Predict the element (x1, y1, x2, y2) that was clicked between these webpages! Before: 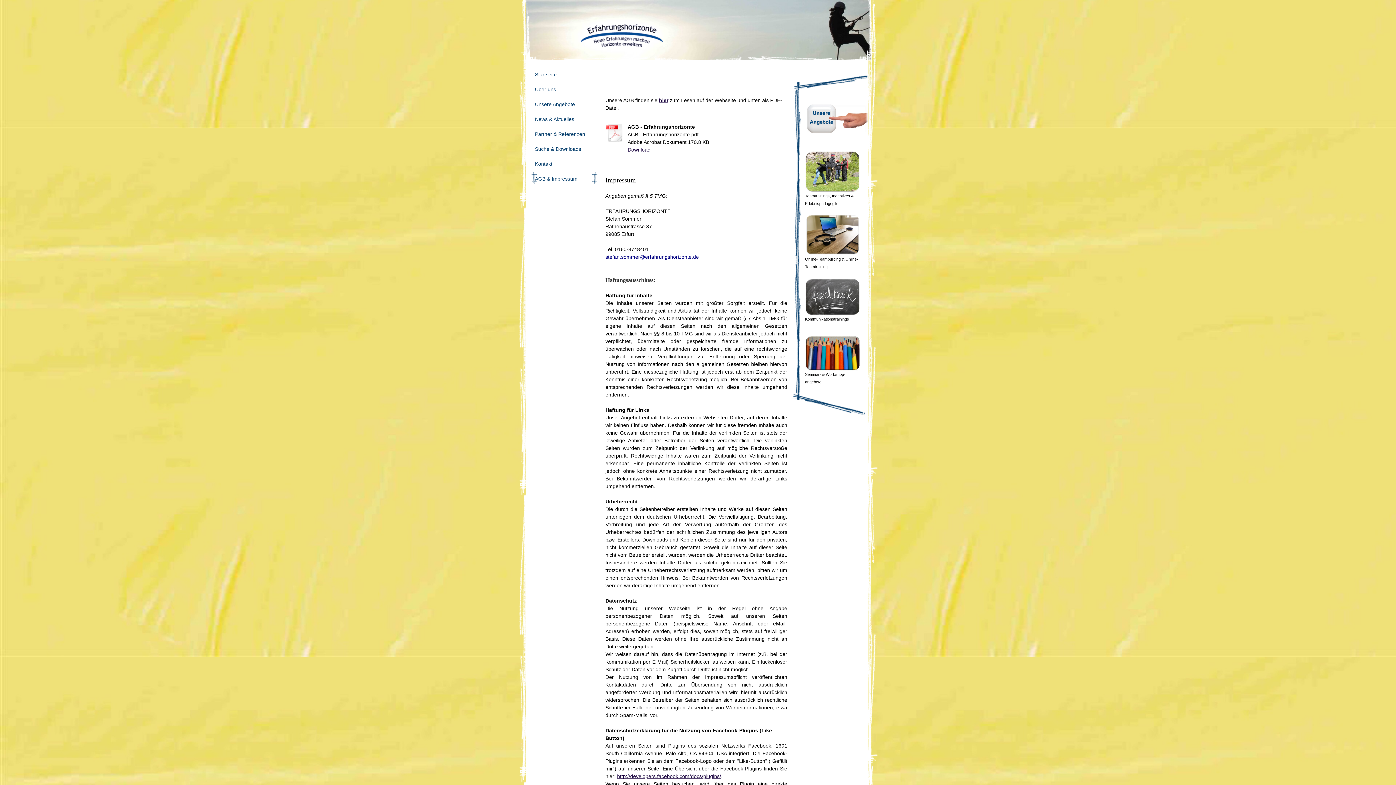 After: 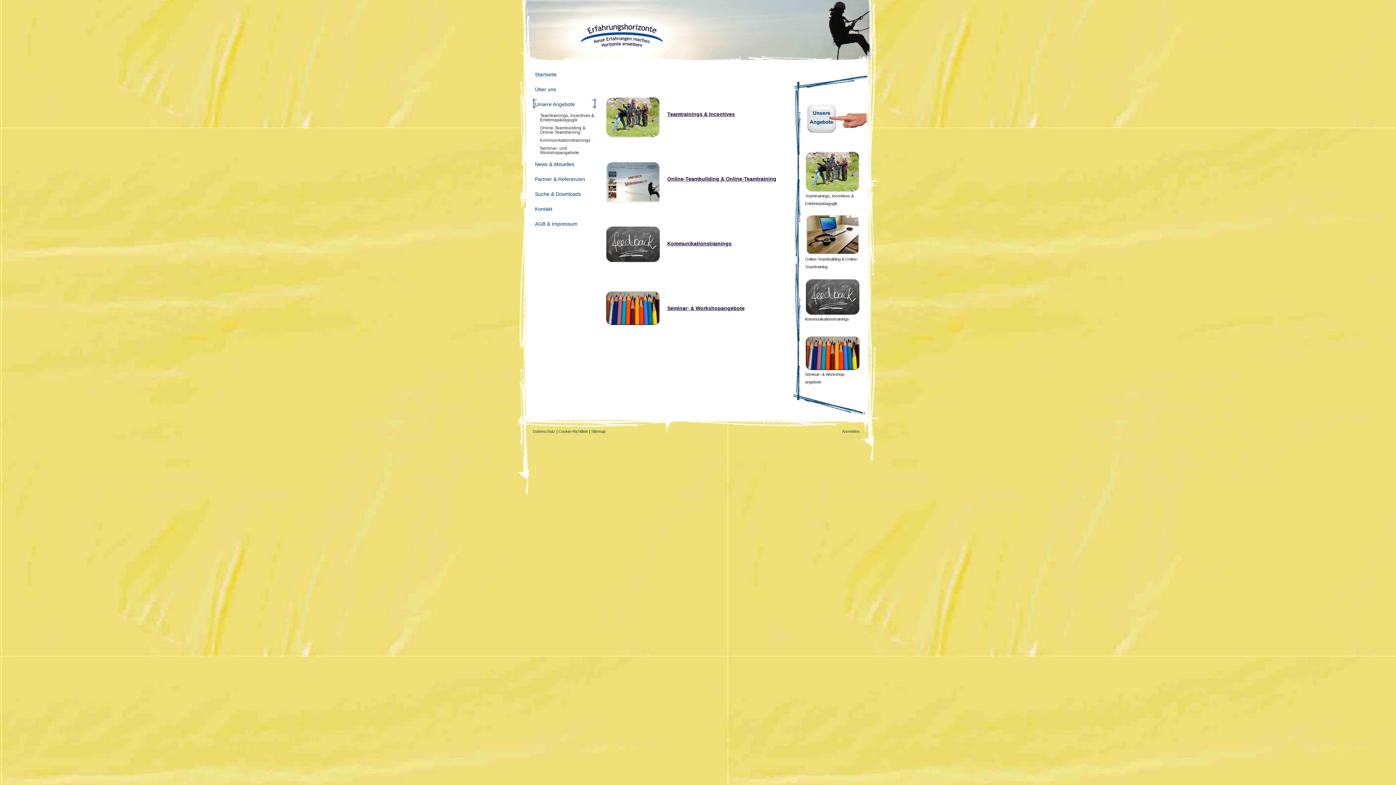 Action: bbox: (531, 96, 598, 111) label: Unsere Angebote